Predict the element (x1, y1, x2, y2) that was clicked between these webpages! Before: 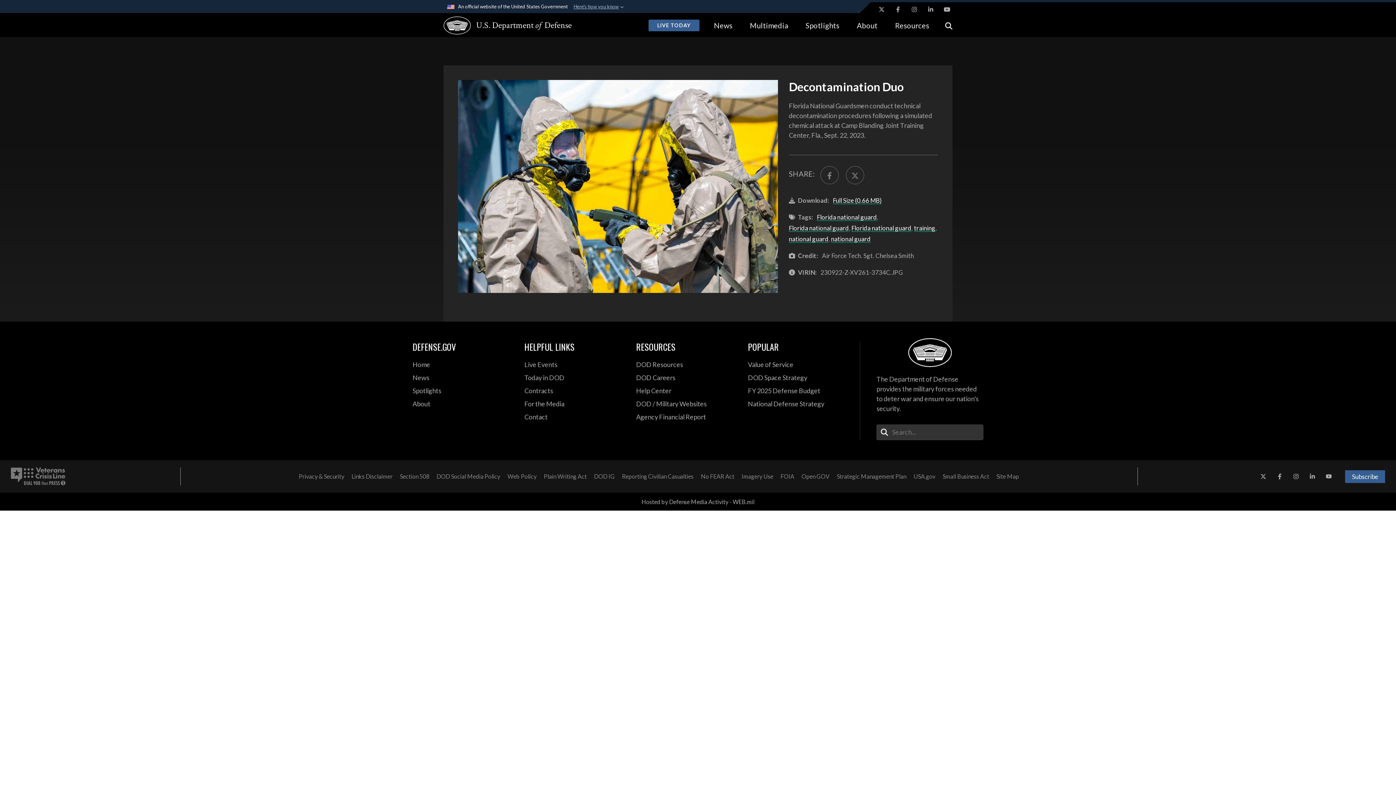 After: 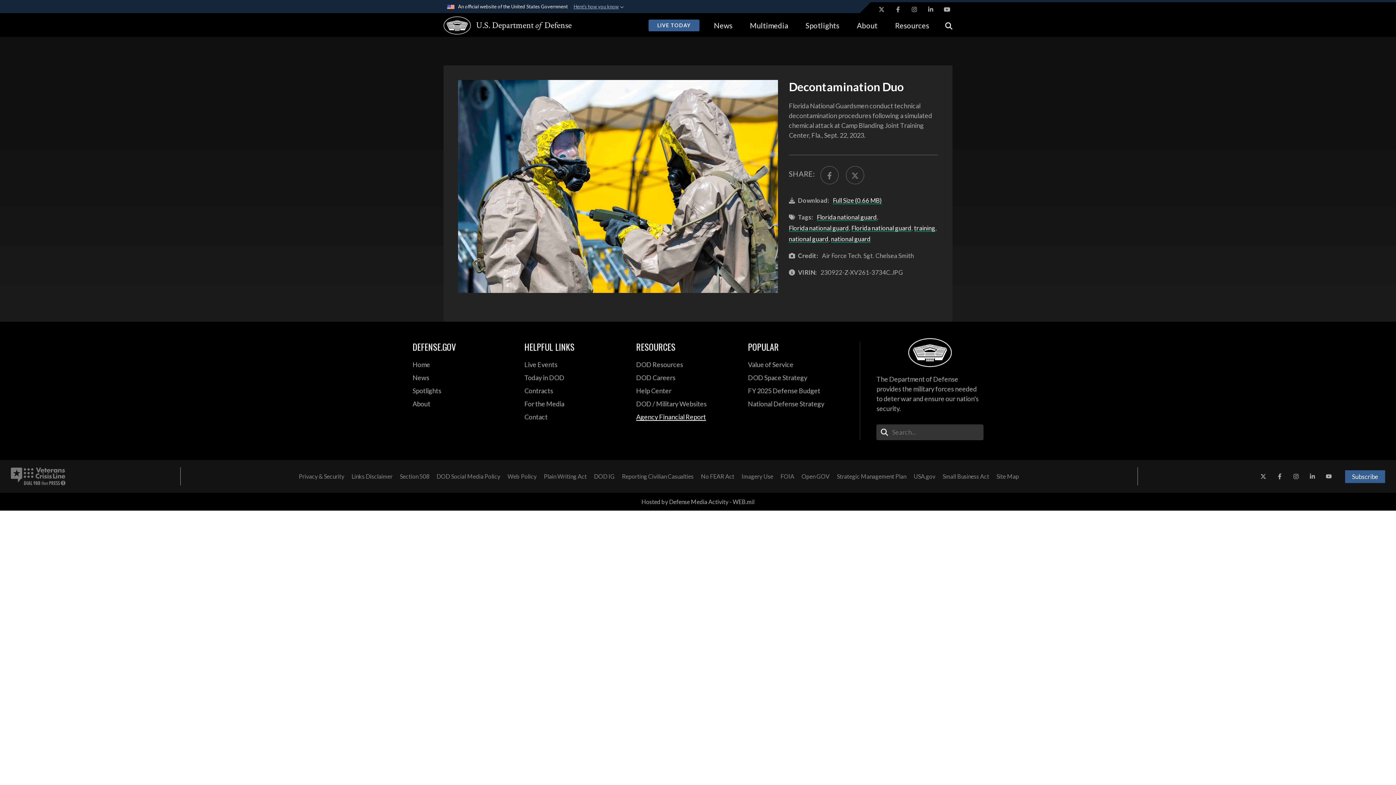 Action: bbox: (636, 411, 737, 422) label: 2021 DOD Agency Financial Report opens in a new window